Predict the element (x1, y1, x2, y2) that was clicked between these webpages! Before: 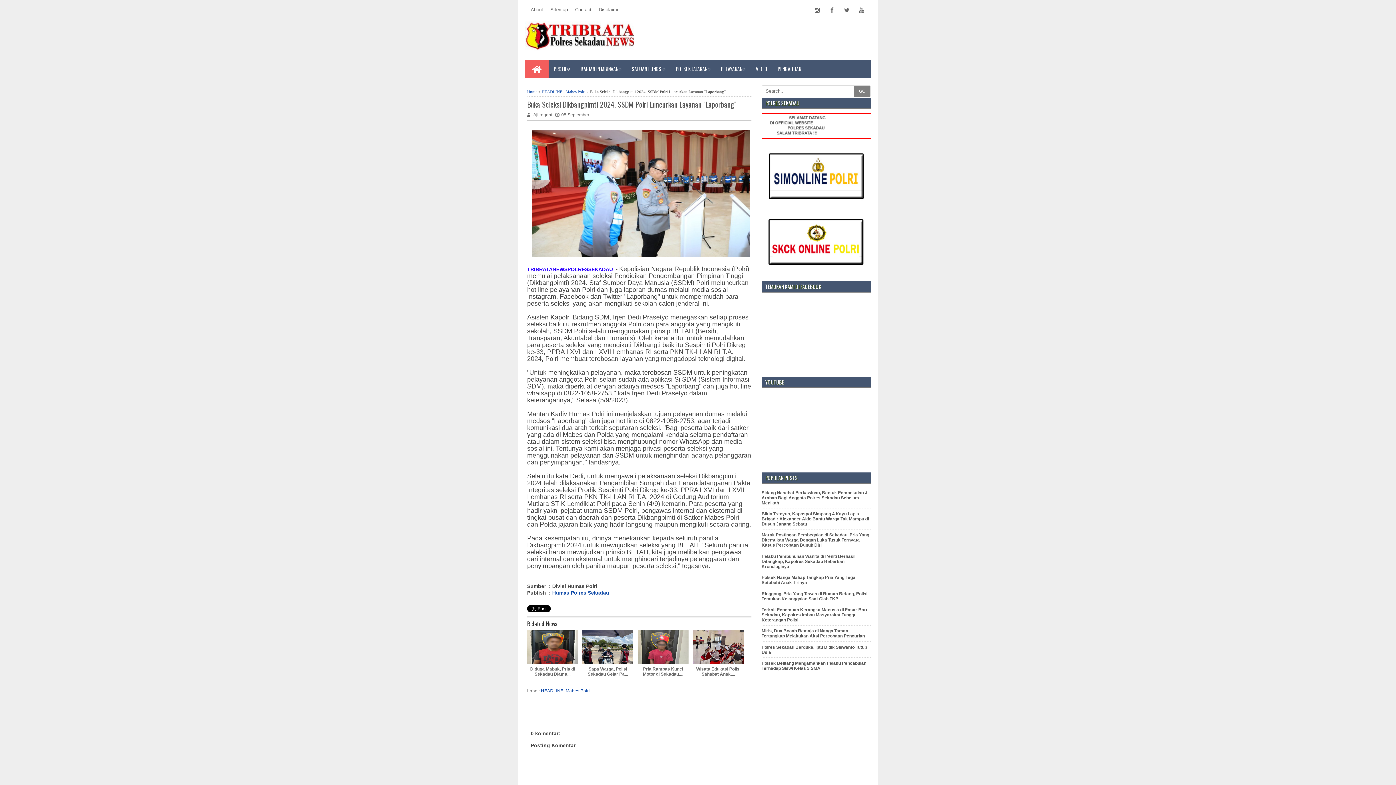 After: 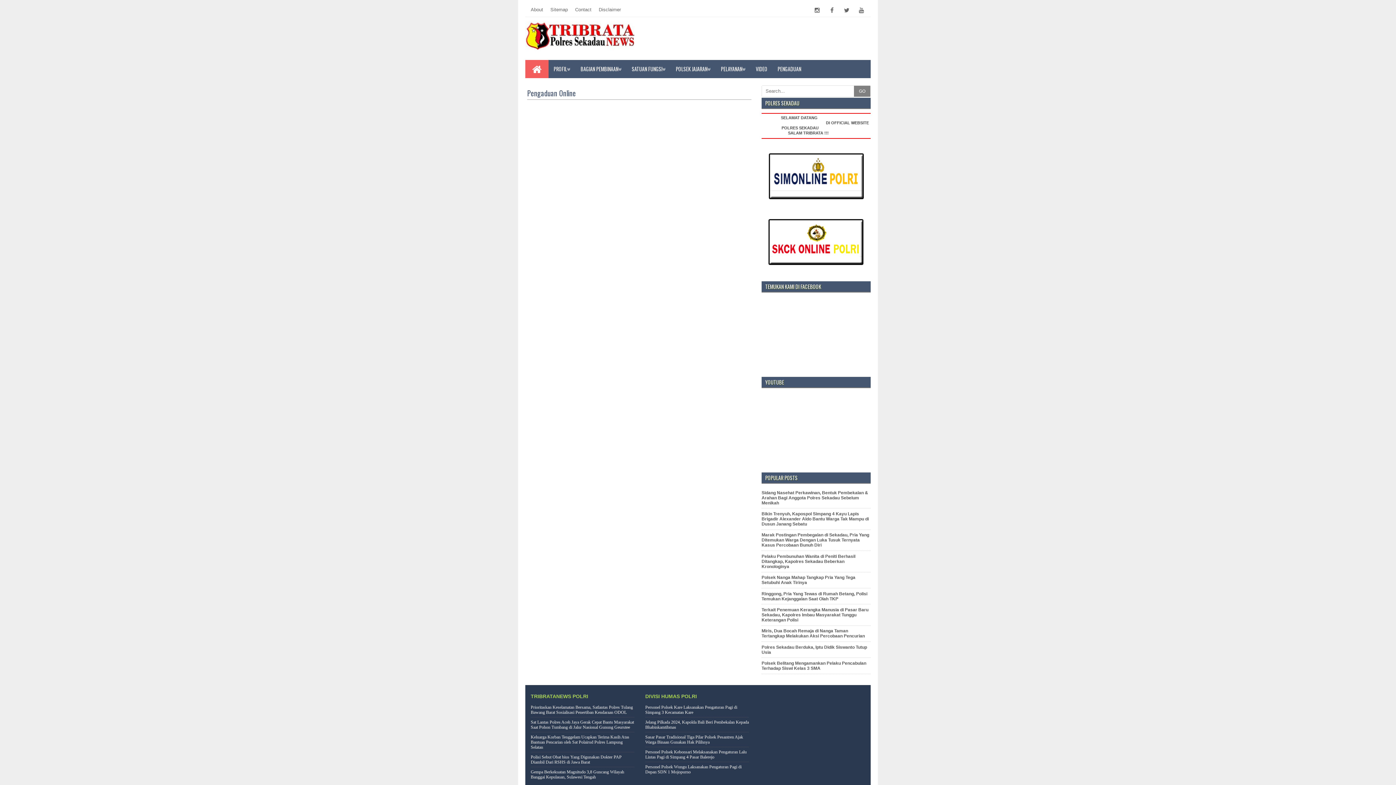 Action: label: PENGADUAN bbox: (772, 60, 806, 78)